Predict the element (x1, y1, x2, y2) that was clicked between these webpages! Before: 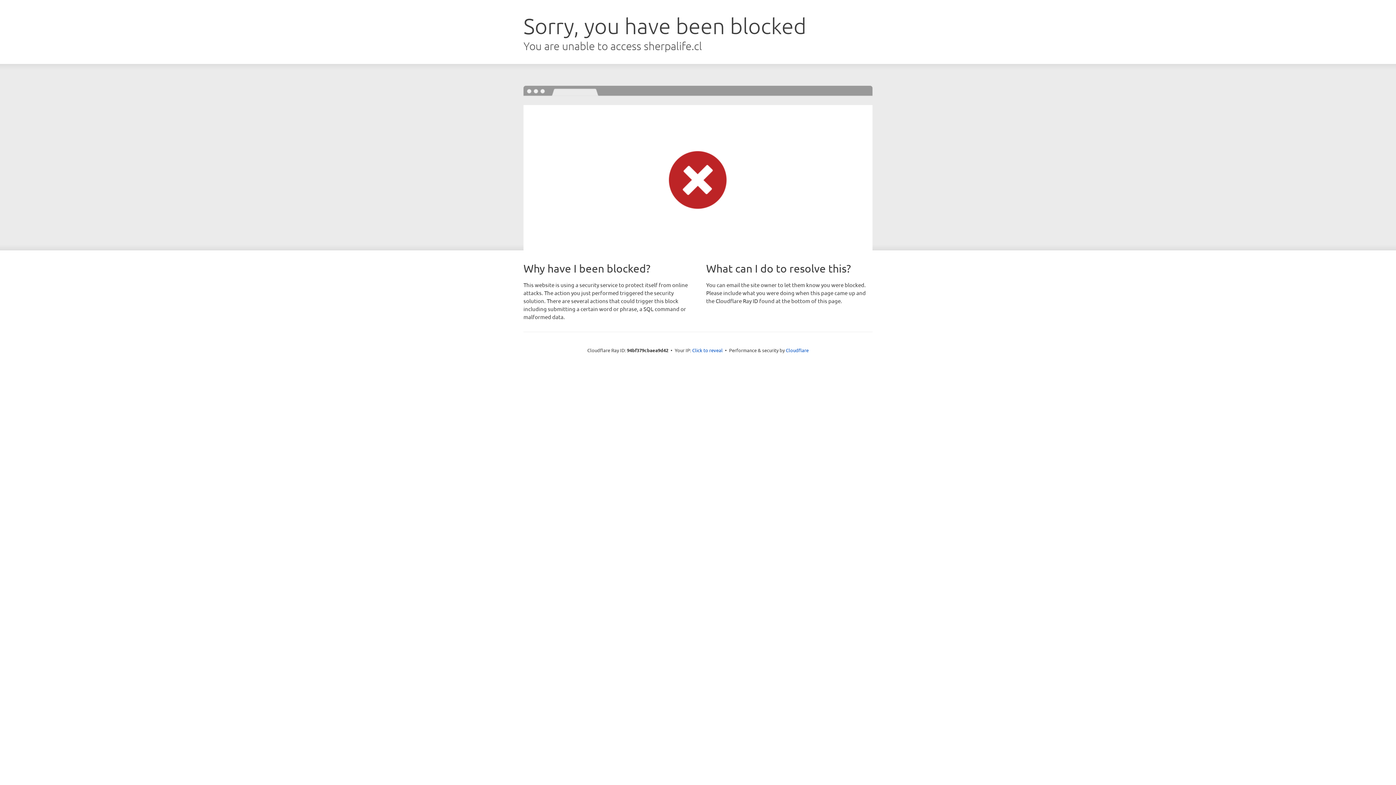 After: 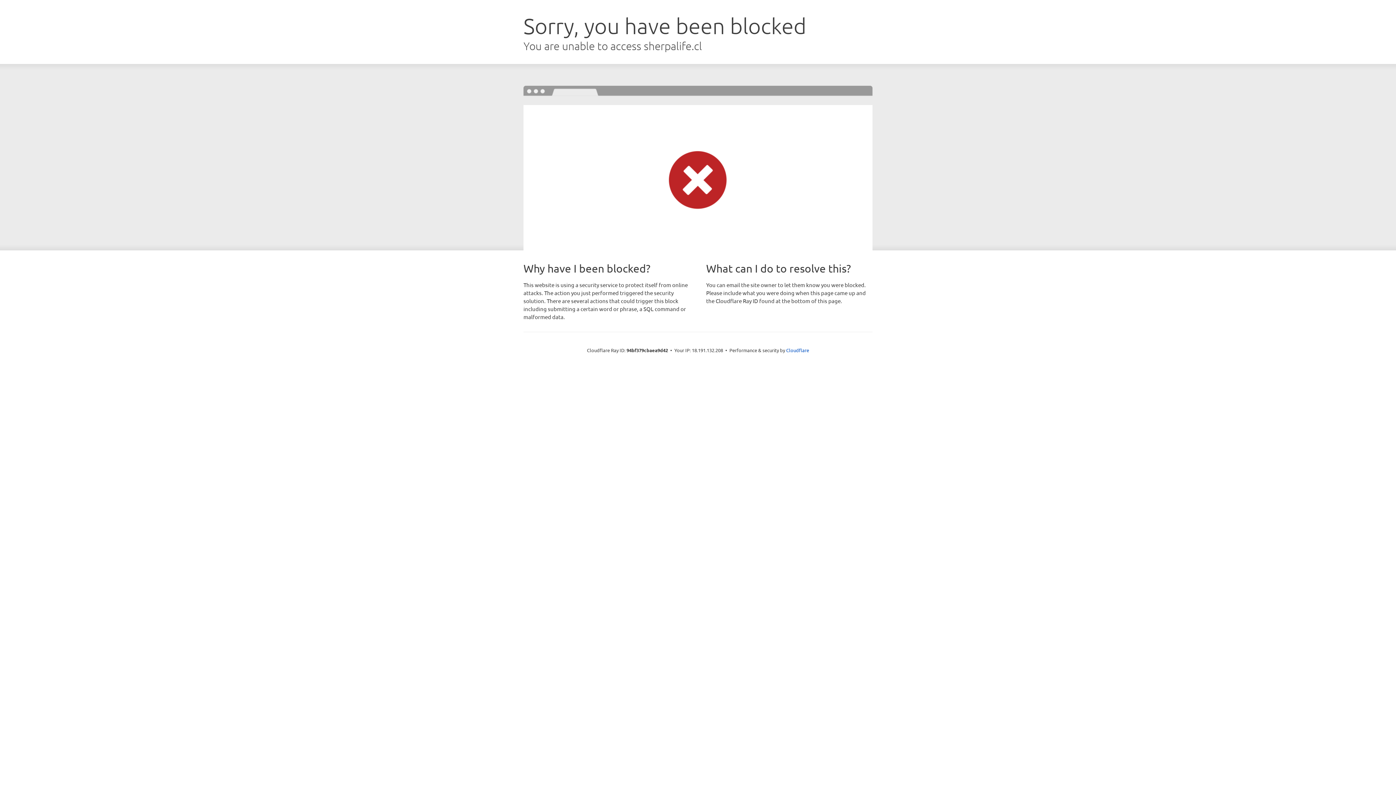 Action: label: Click to reveal bbox: (692, 346, 722, 353)